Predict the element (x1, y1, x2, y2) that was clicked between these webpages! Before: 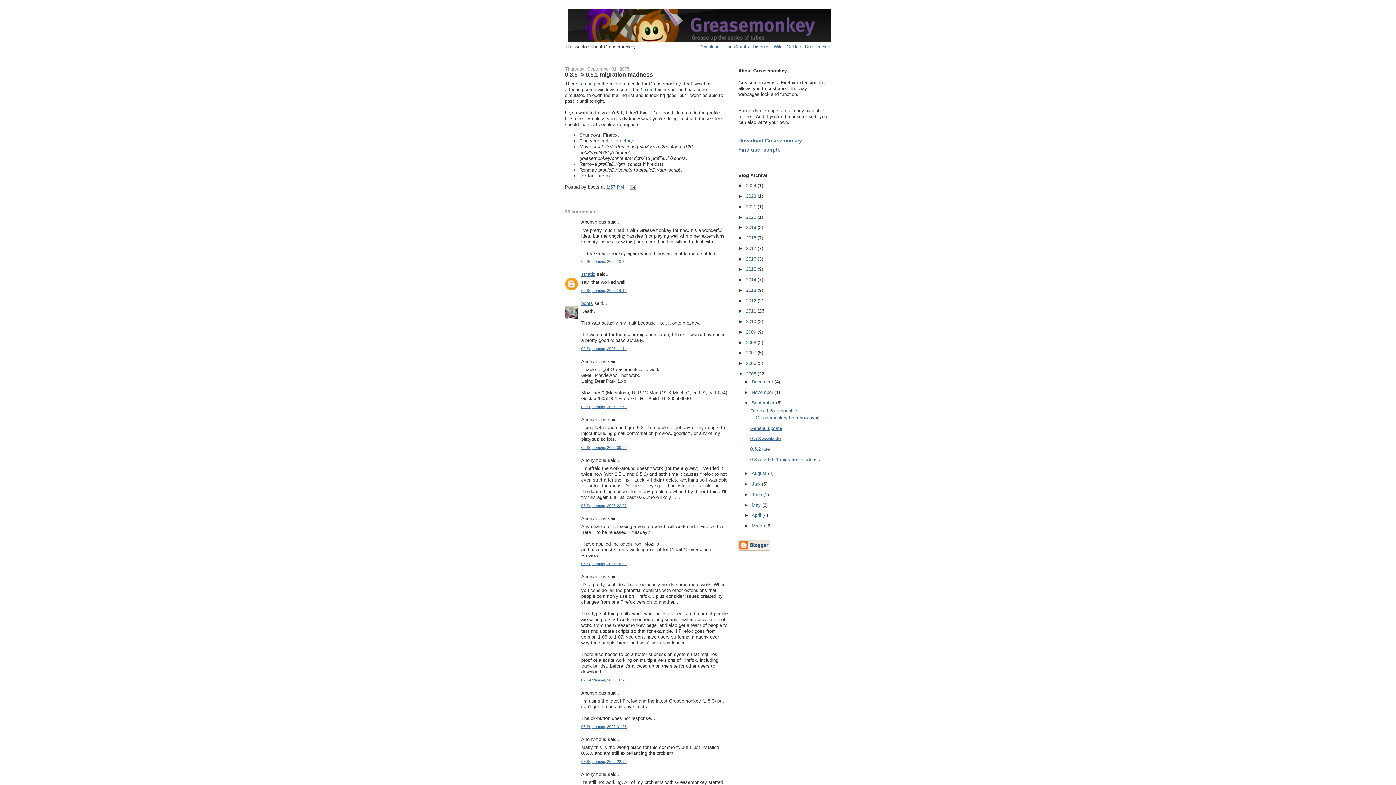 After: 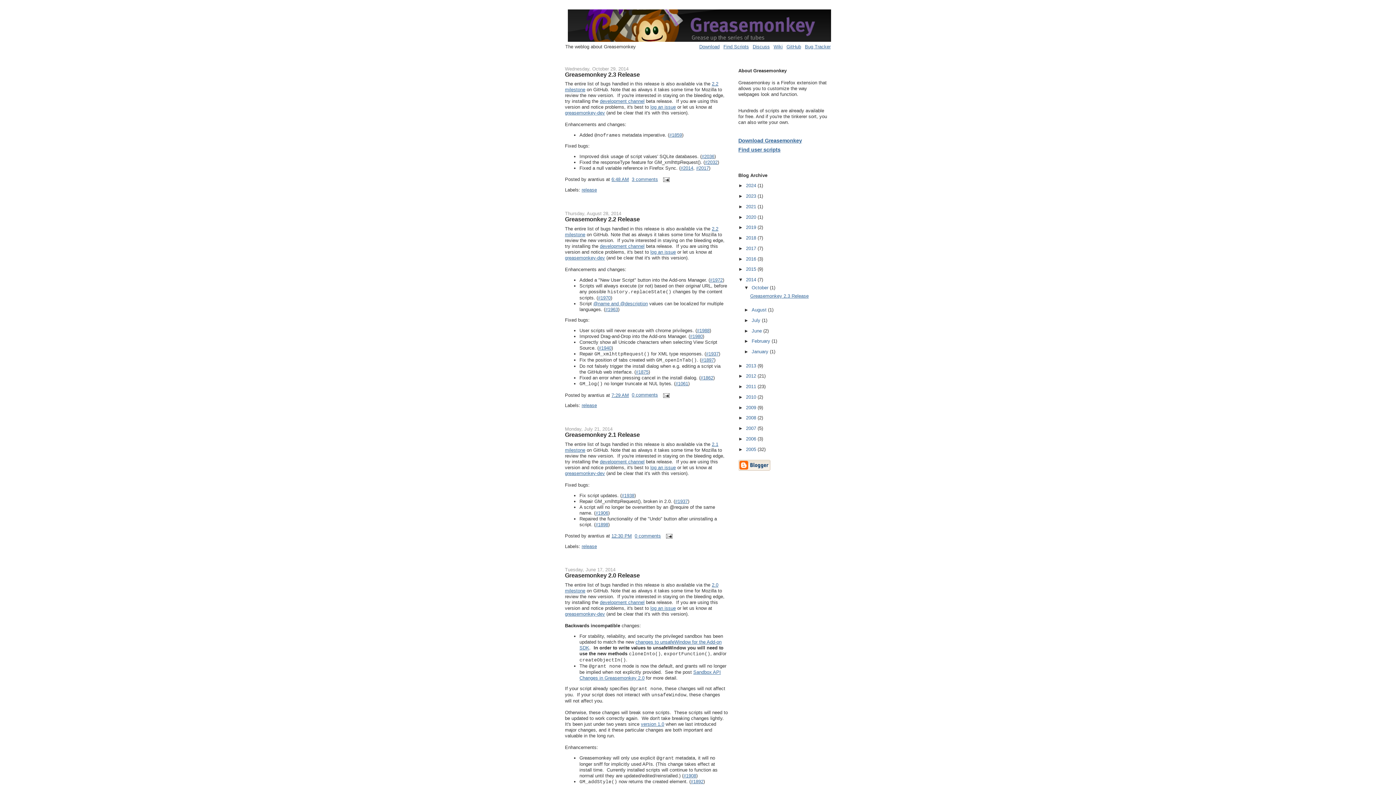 Action: bbox: (746, 277, 757, 282) label: 2014 